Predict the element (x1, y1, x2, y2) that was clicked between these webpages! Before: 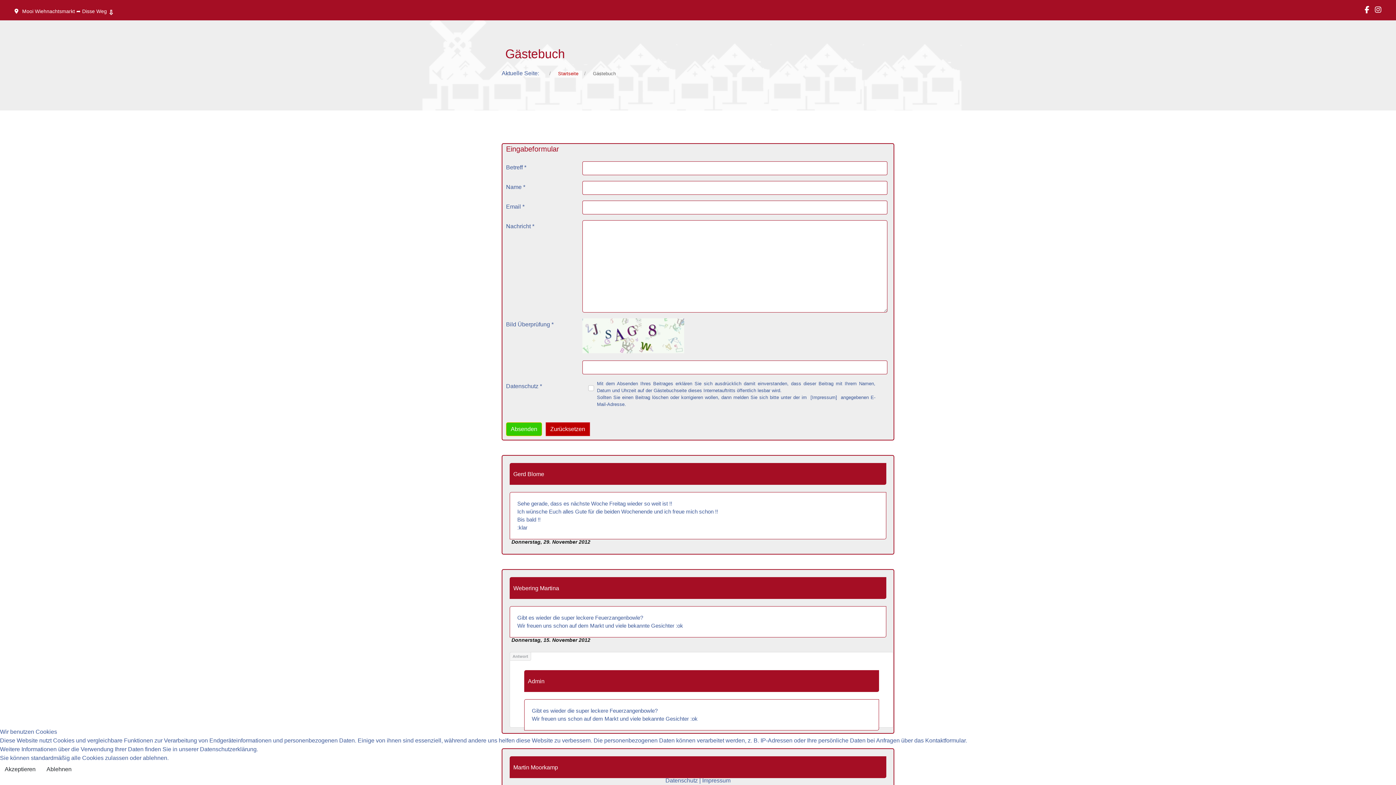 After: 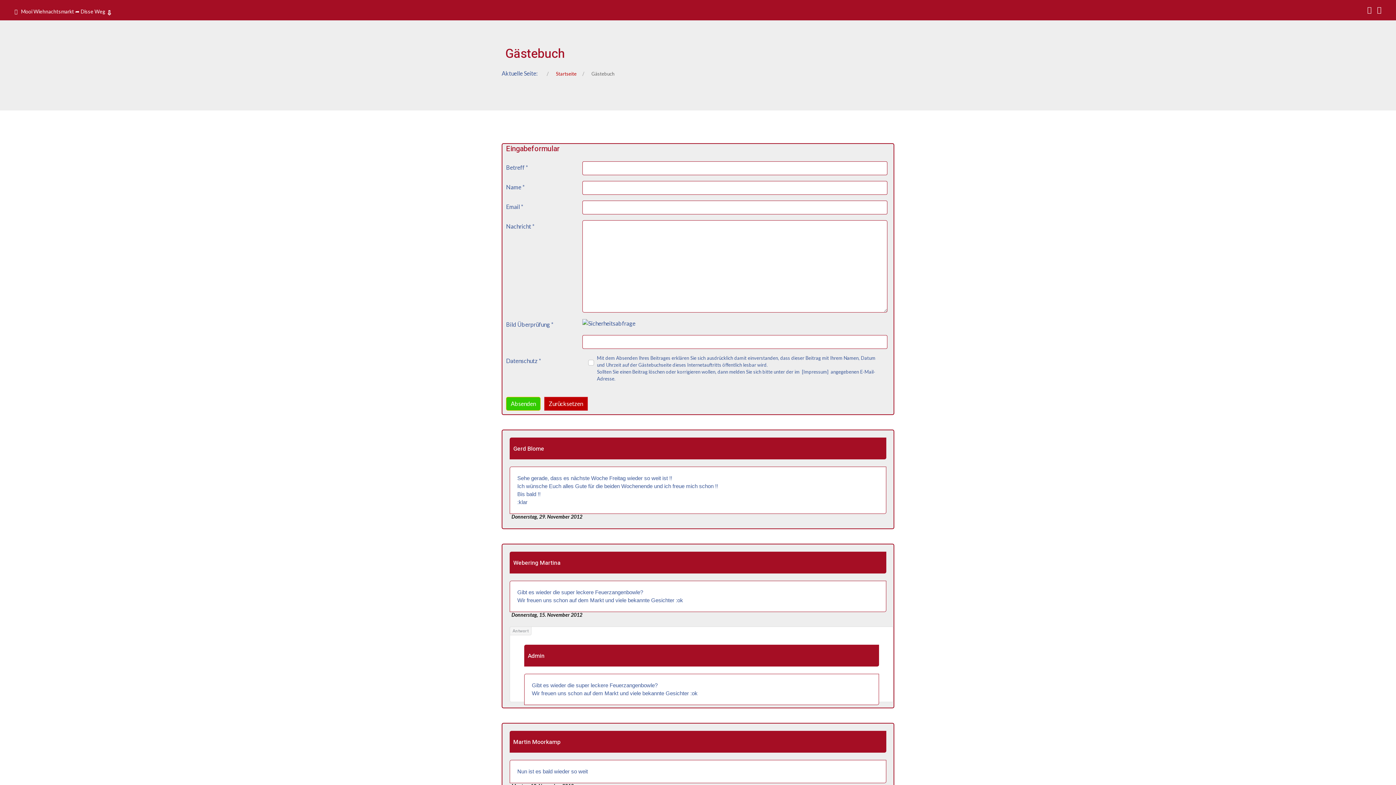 Action: bbox: (0, 762, 40, 776) label: Akzeptieren